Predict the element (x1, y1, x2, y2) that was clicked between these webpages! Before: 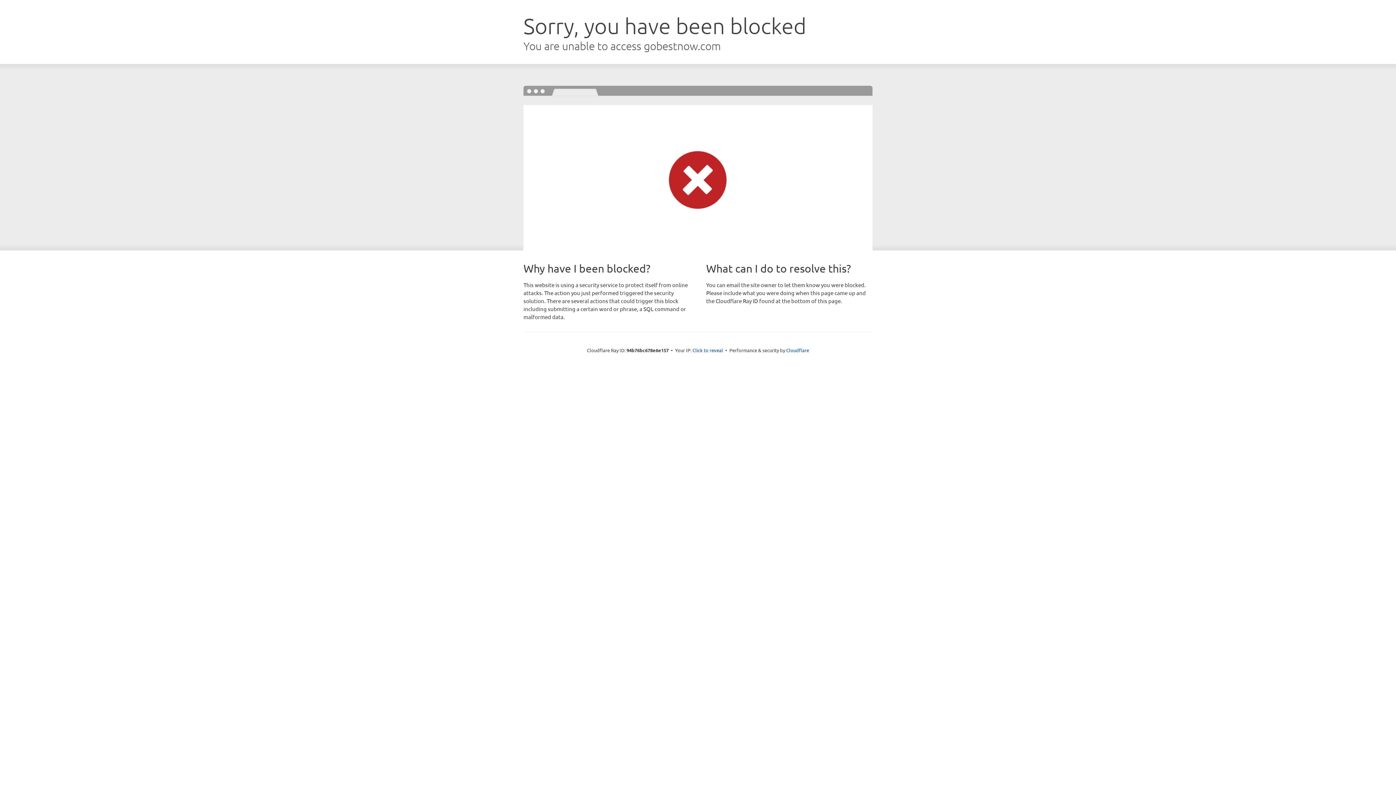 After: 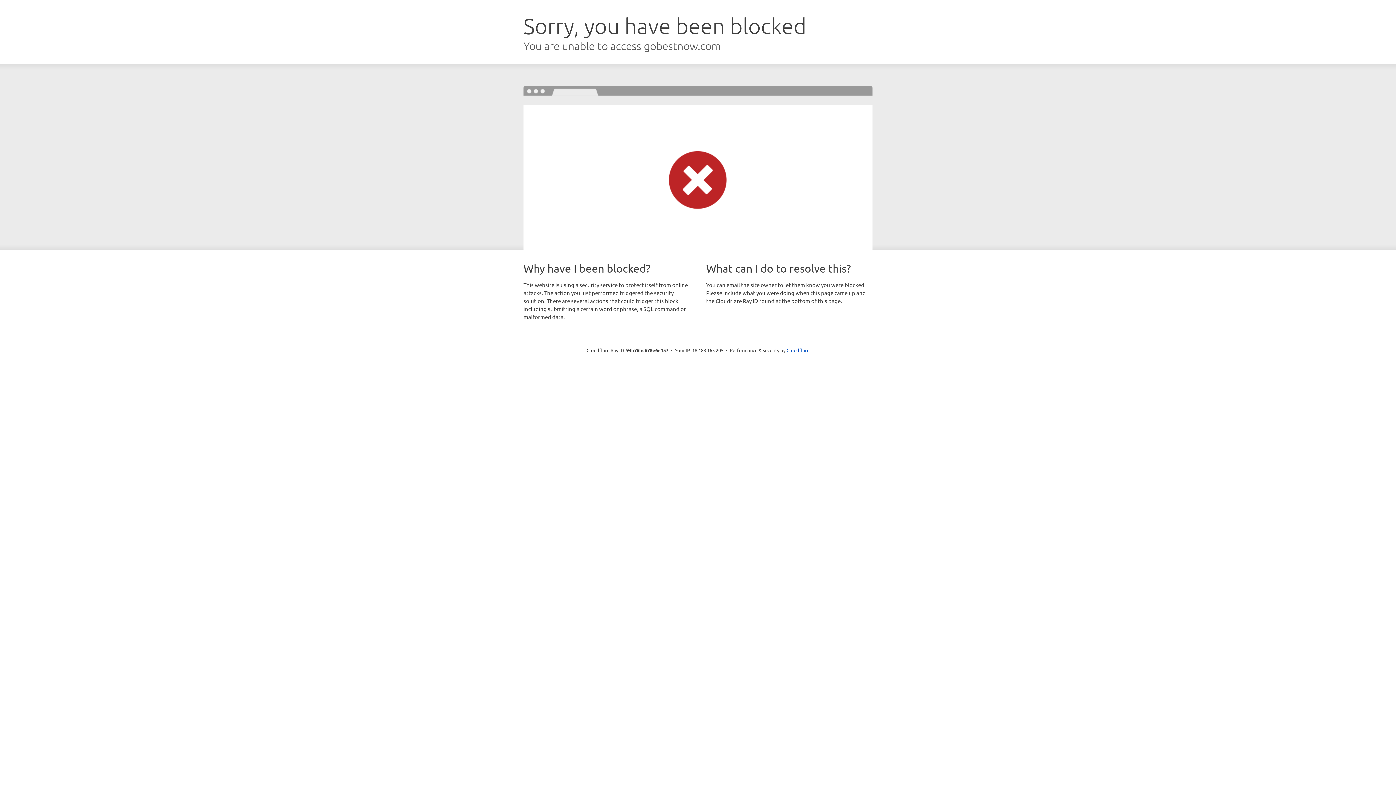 Action: bbox: (692, 346, 723, 353) label: Click to reveal